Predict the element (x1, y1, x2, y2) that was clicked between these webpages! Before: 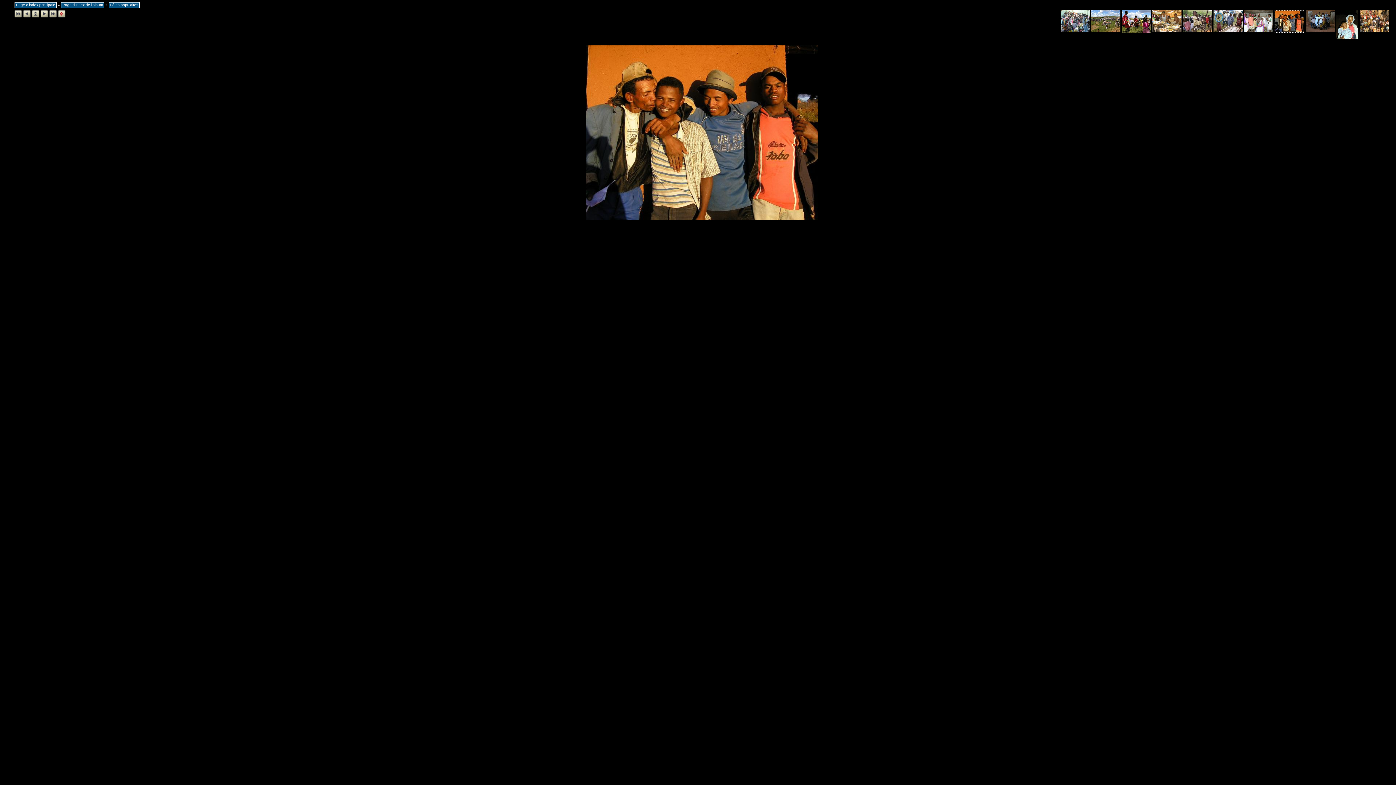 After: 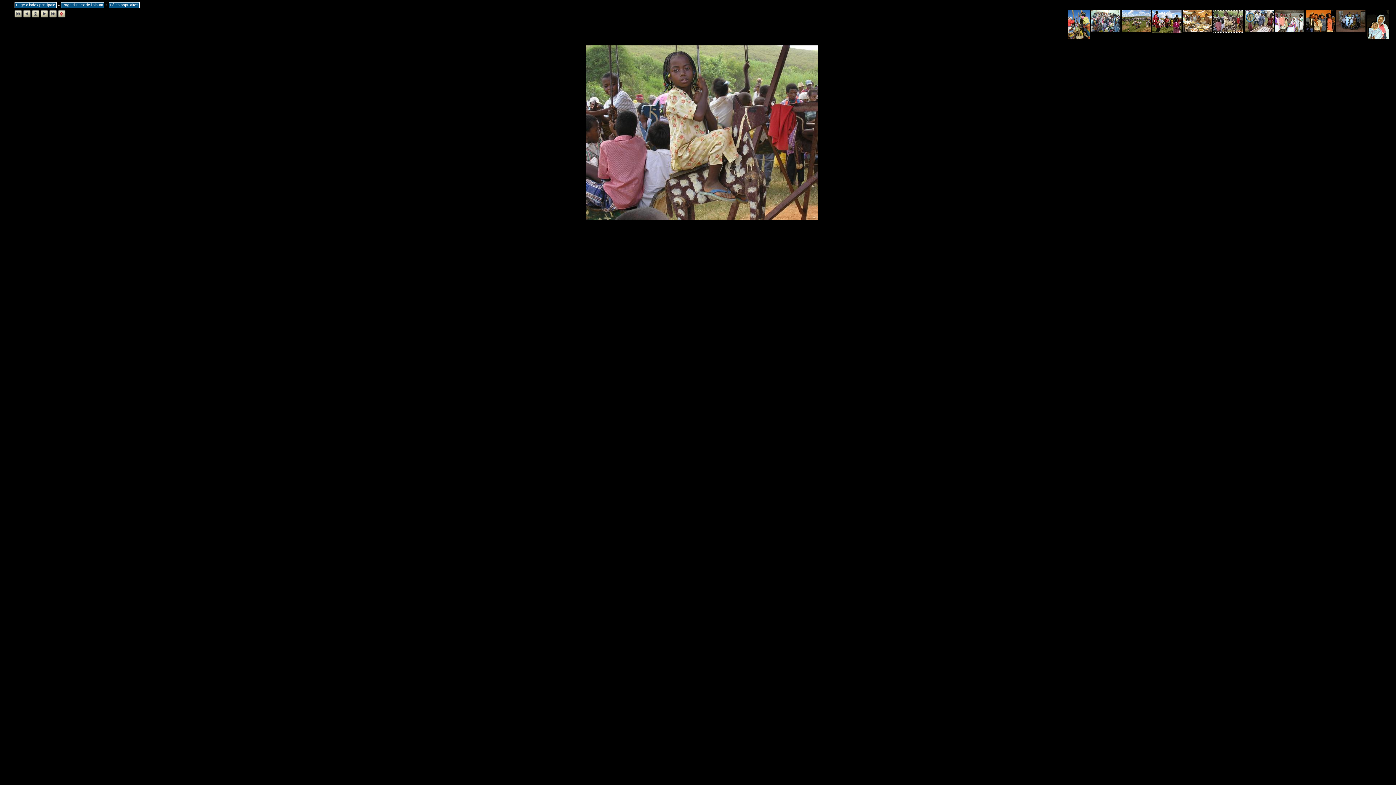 Action: bbox: (1183, 28, 1212, 33)